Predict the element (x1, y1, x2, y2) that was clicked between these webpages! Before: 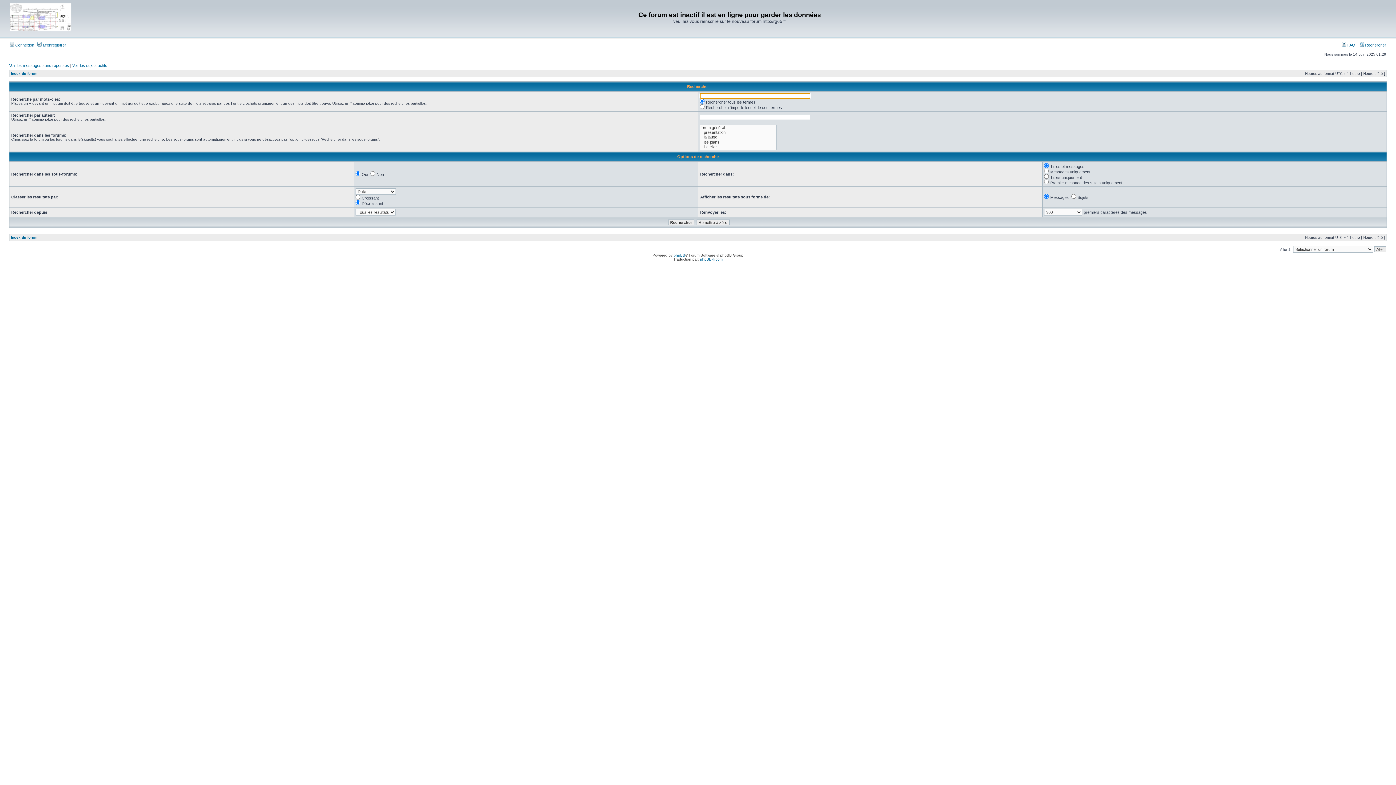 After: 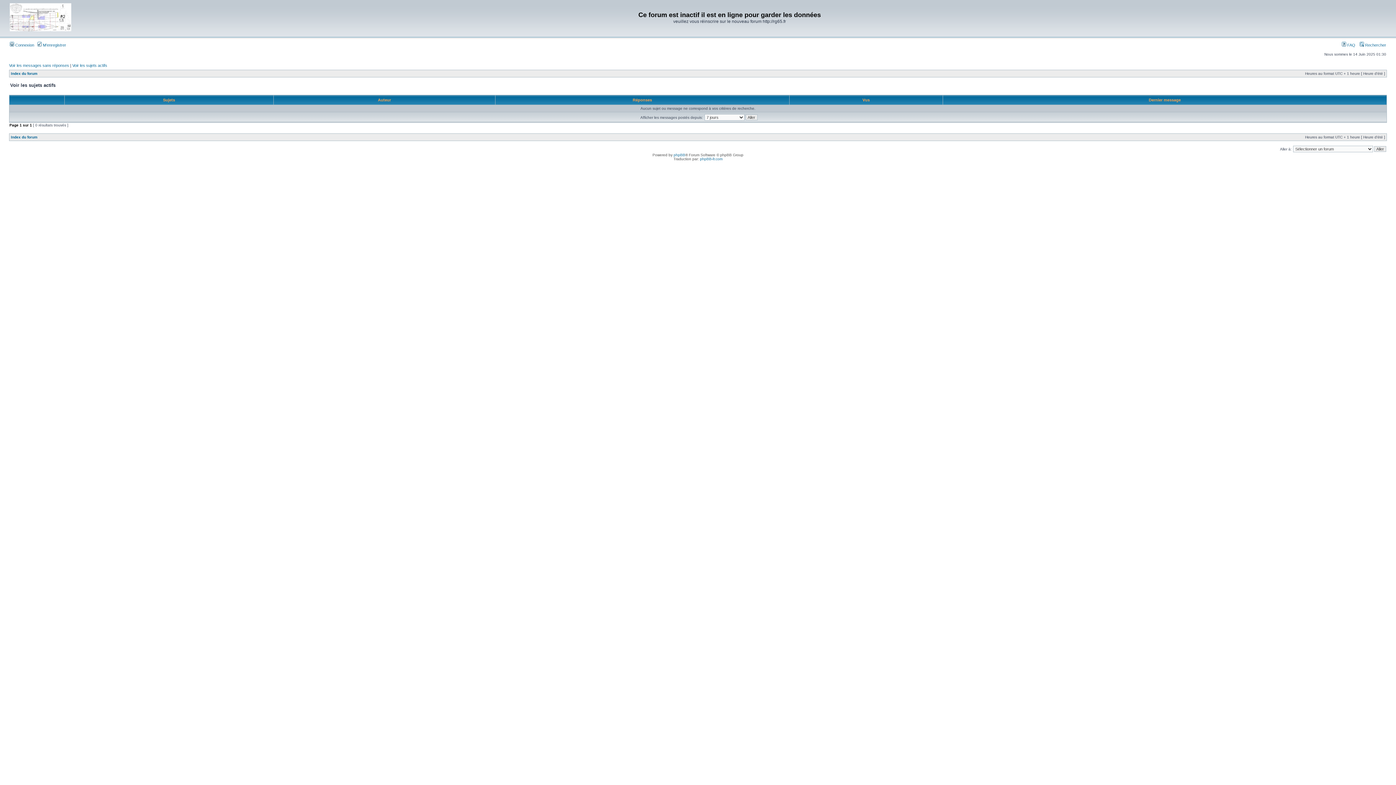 Action: label: Voir les sujets actifs bbox: (72, 63, 107, 67)